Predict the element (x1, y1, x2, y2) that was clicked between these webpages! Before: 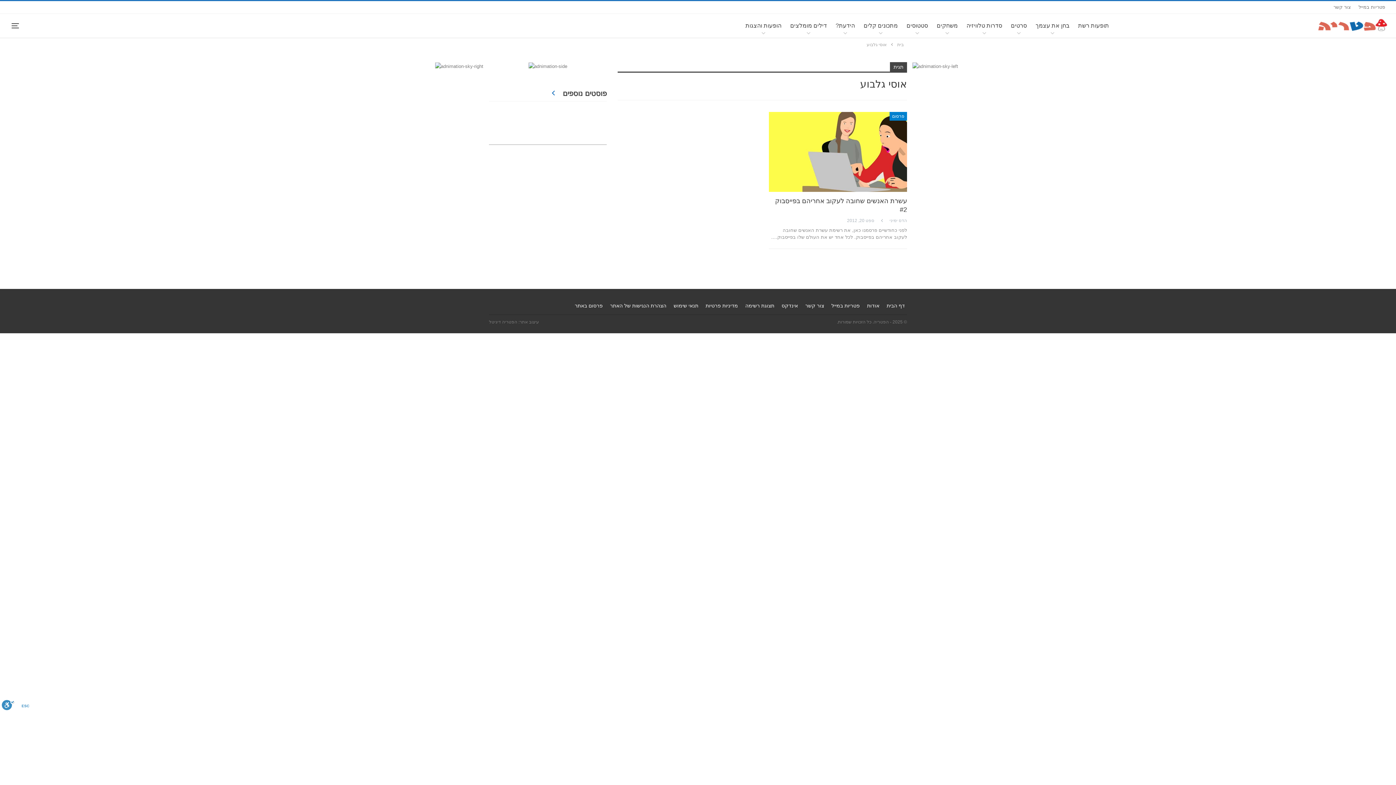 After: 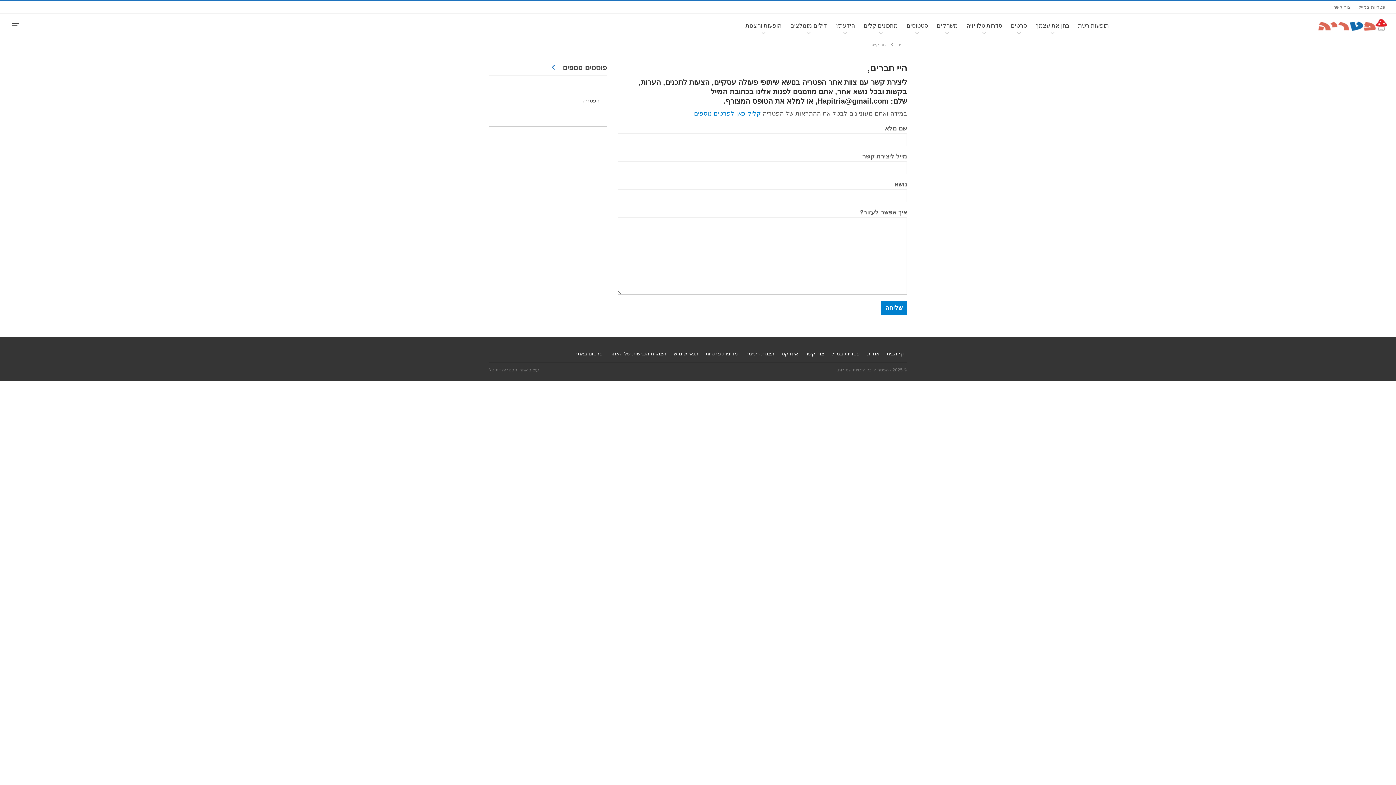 Action: label: צור קשר bbox: (805, 302, 824, 308)